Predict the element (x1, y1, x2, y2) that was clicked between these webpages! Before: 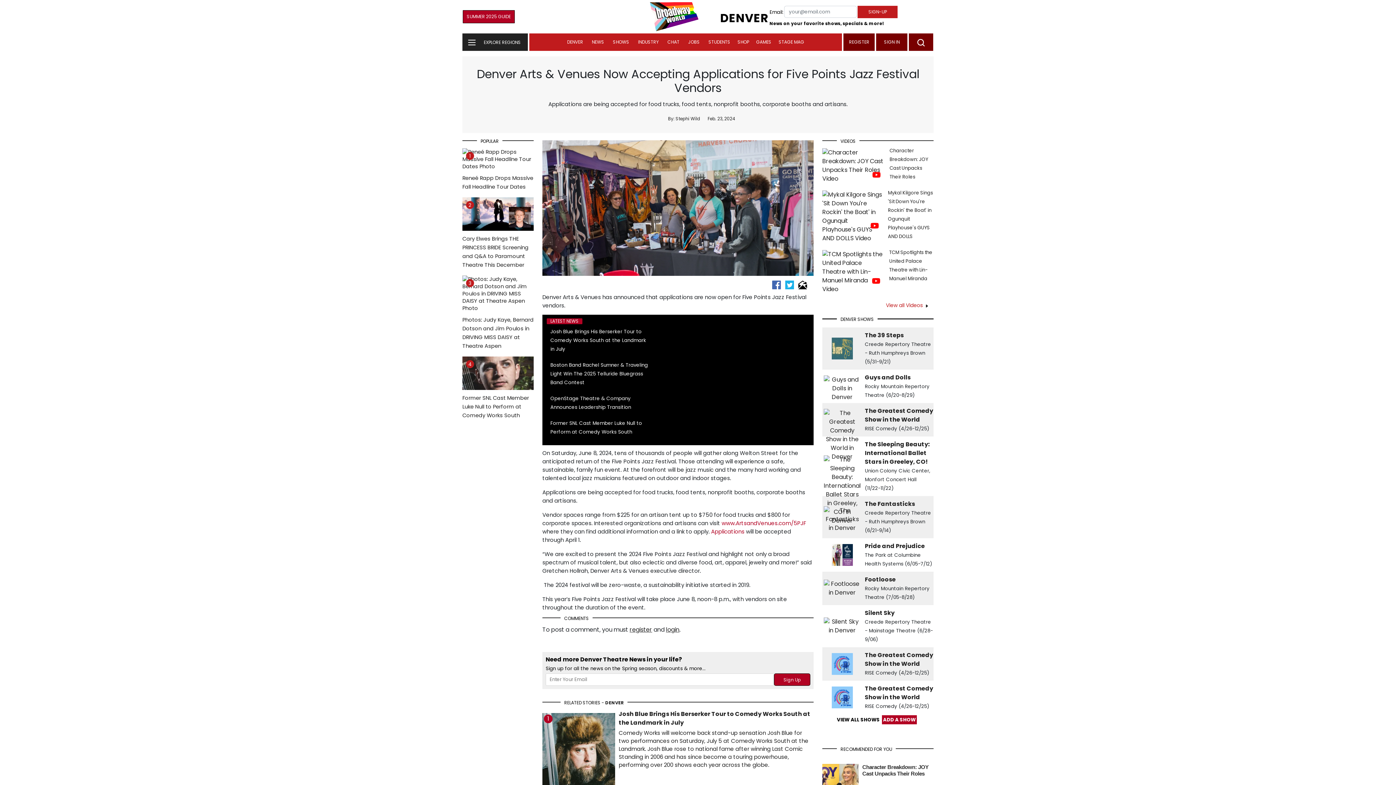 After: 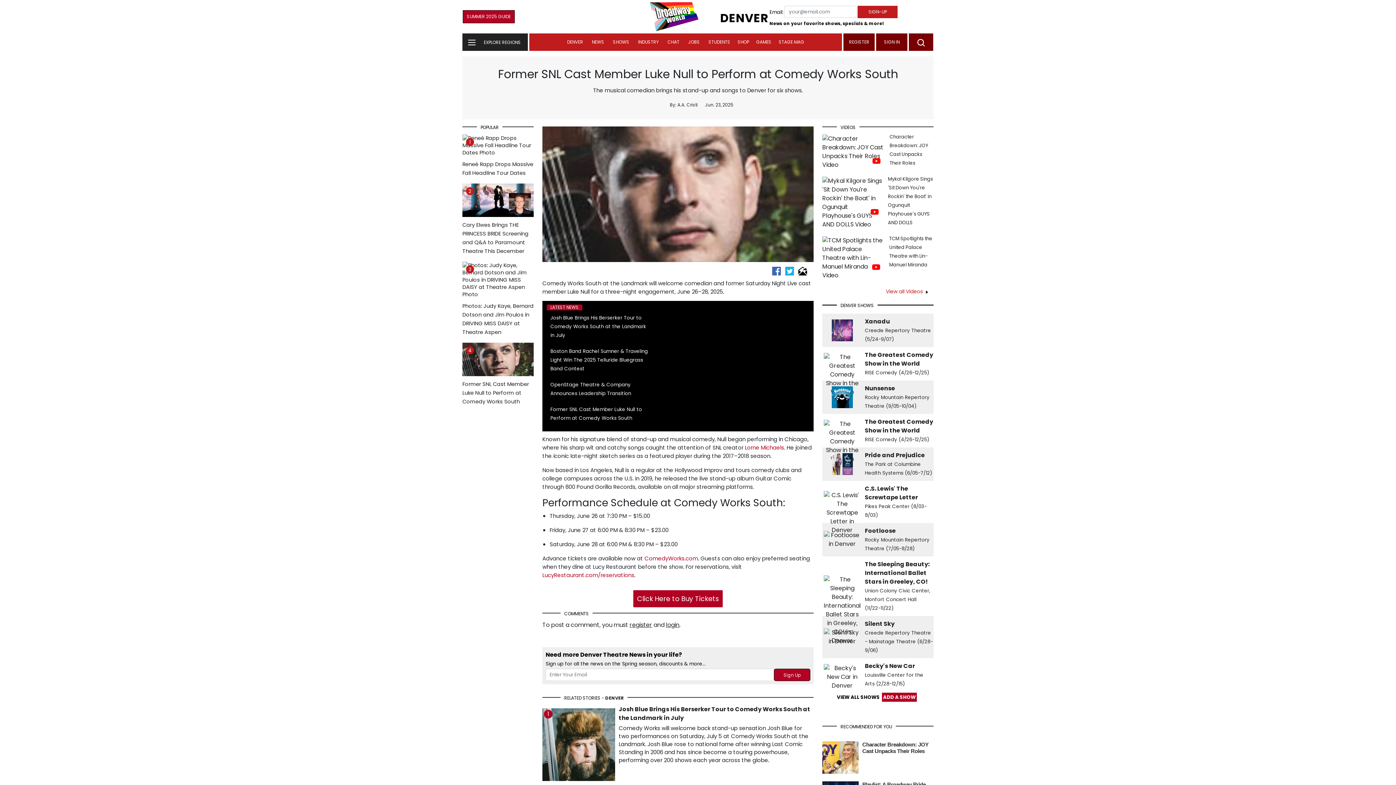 Action: bbox: (462, 371, 533, 419) label:  
4
Former SNL Cast Member Luke Null to Perform at Comedy Works South